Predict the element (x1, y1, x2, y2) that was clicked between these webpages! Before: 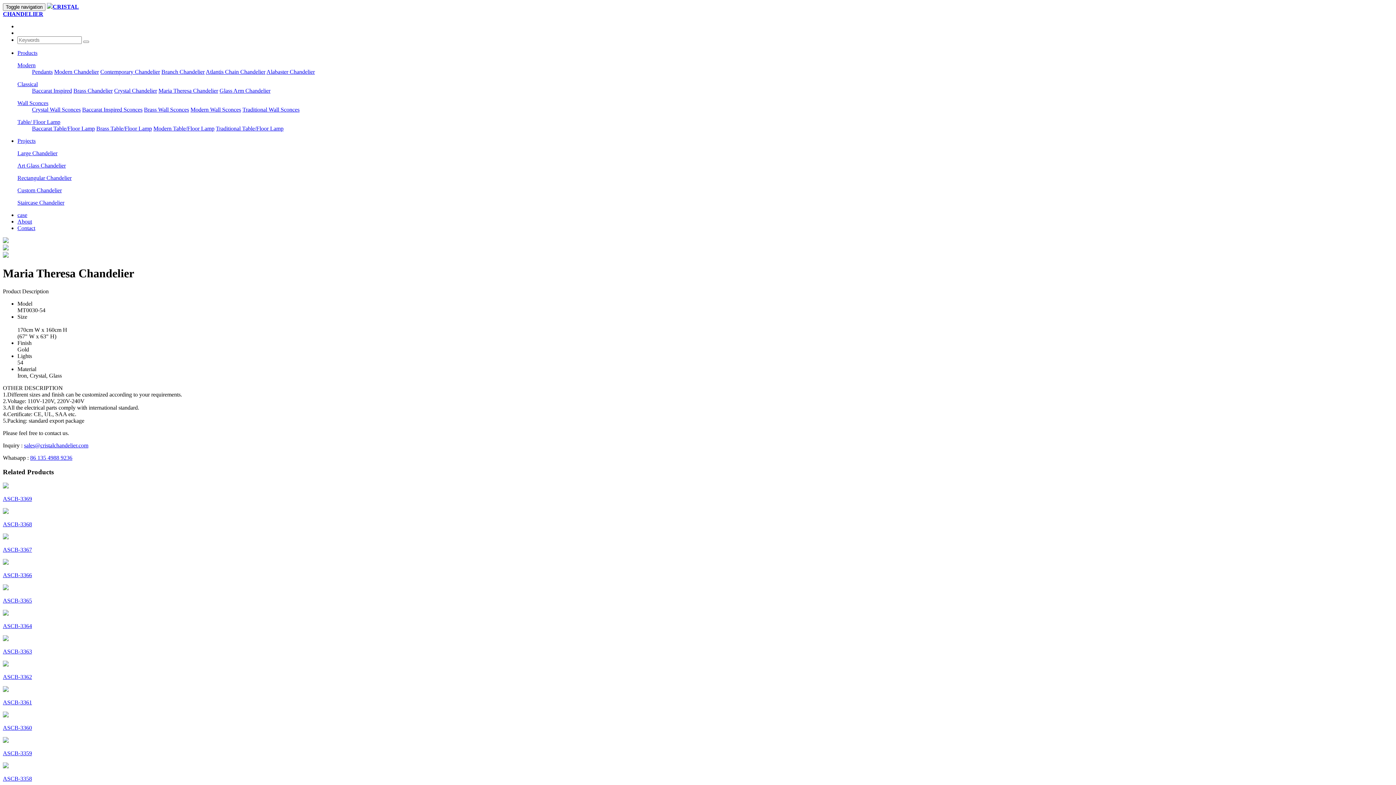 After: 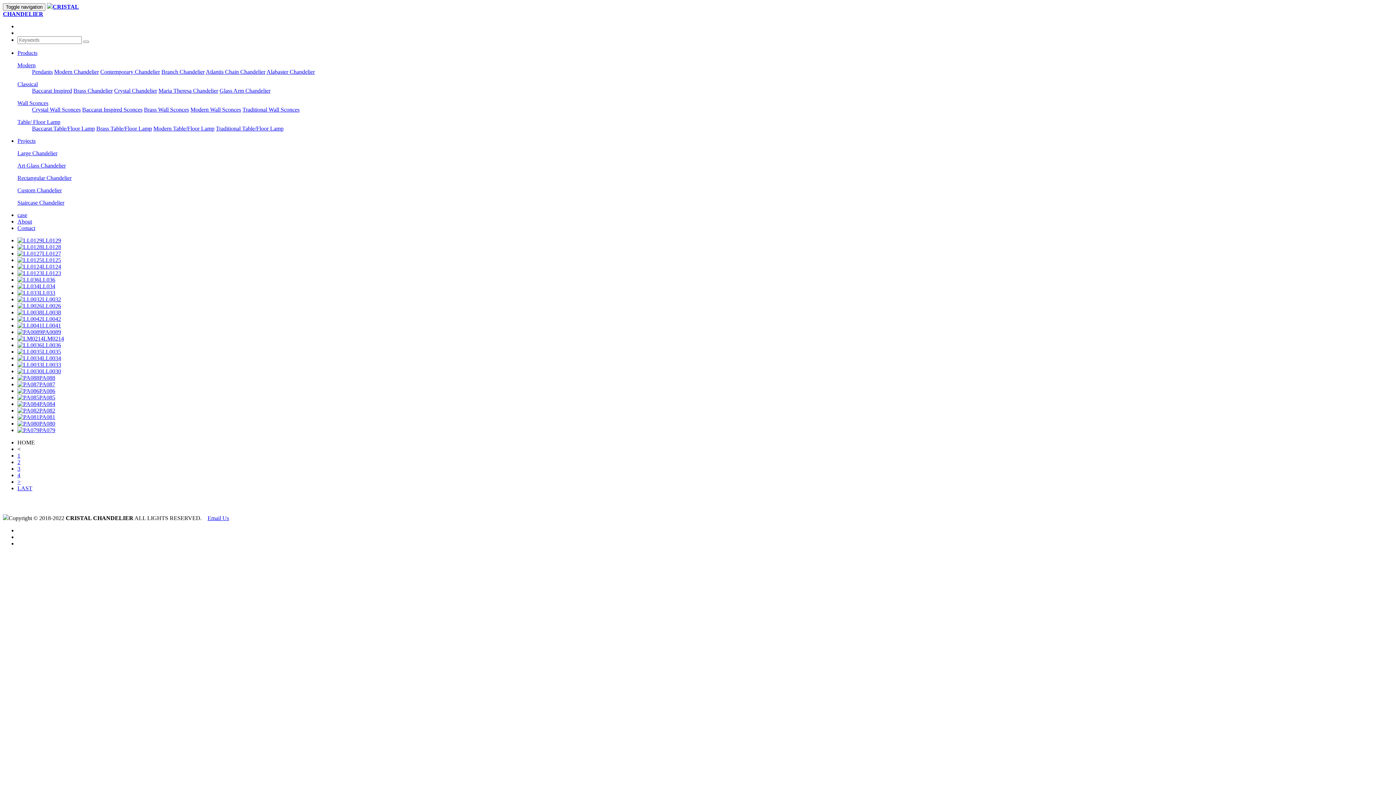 Action: bbox: (17, 212, 27, 218) label: case